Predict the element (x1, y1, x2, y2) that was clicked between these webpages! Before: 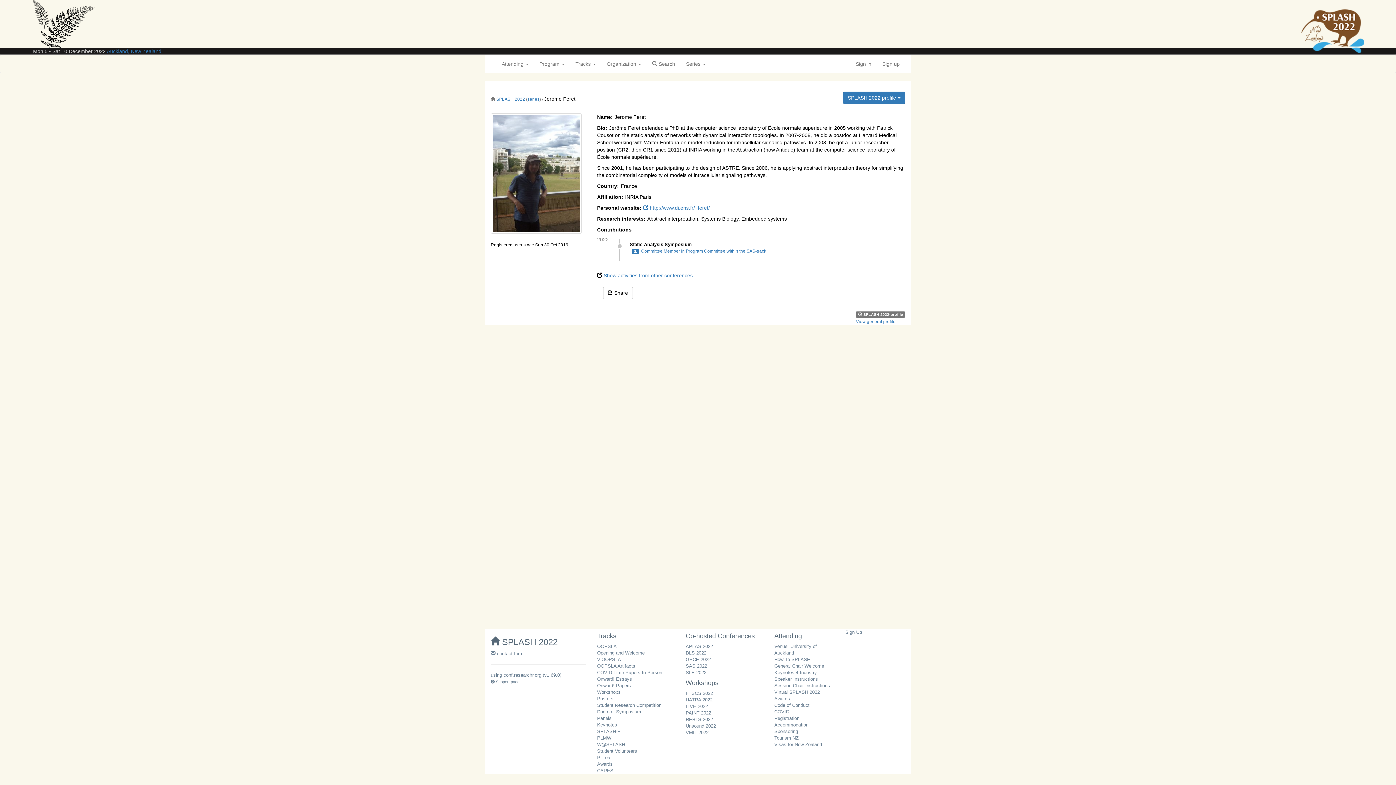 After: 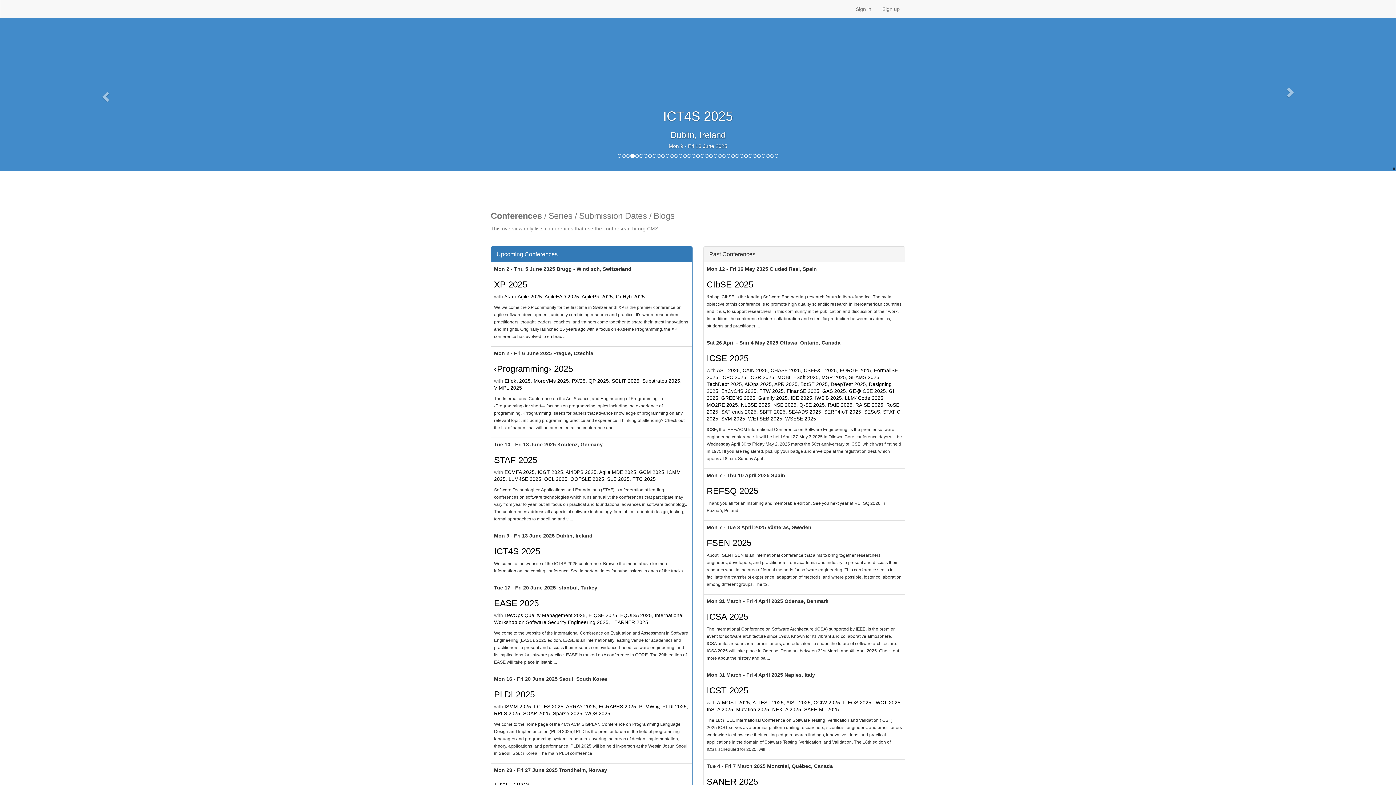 Action: bbox: (503, 672, 541, 678) label: conf.researchr.org